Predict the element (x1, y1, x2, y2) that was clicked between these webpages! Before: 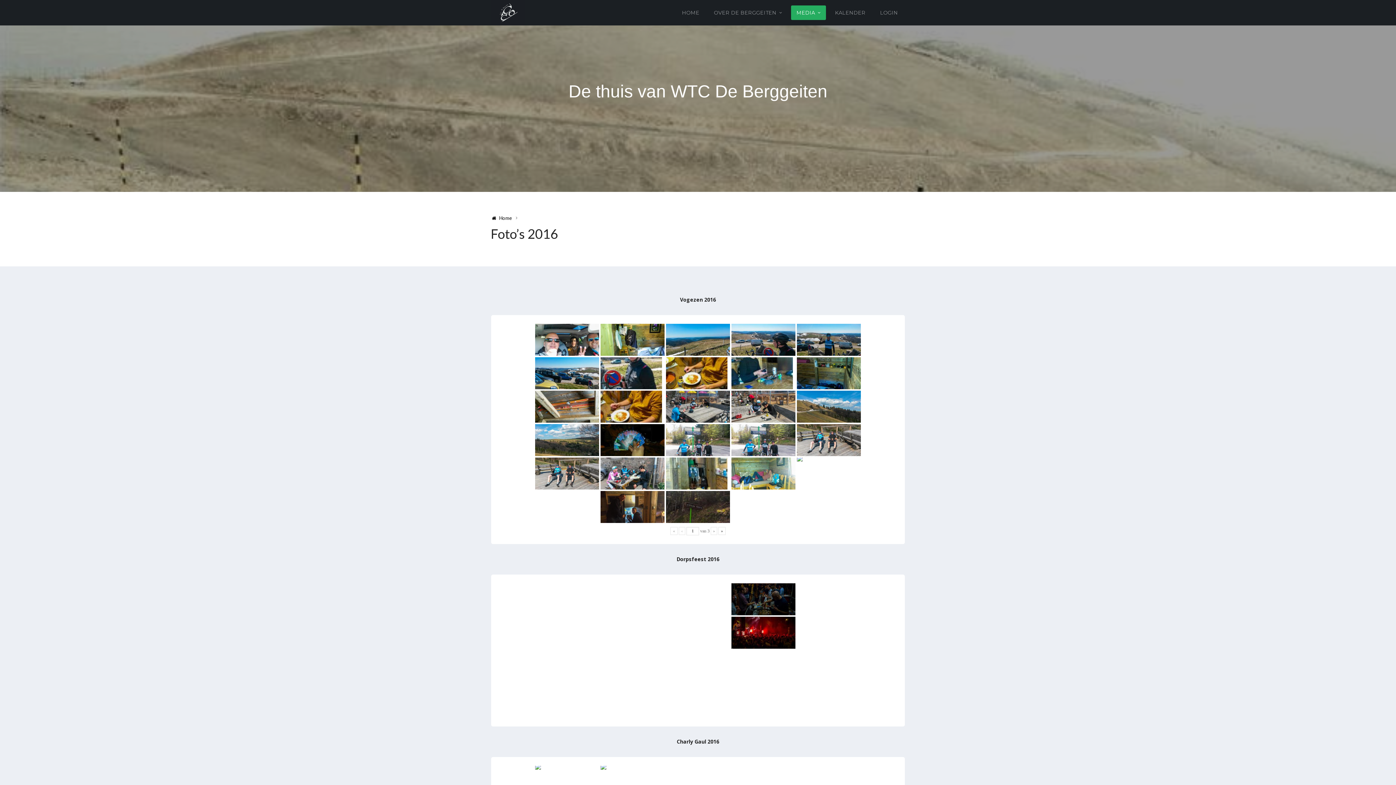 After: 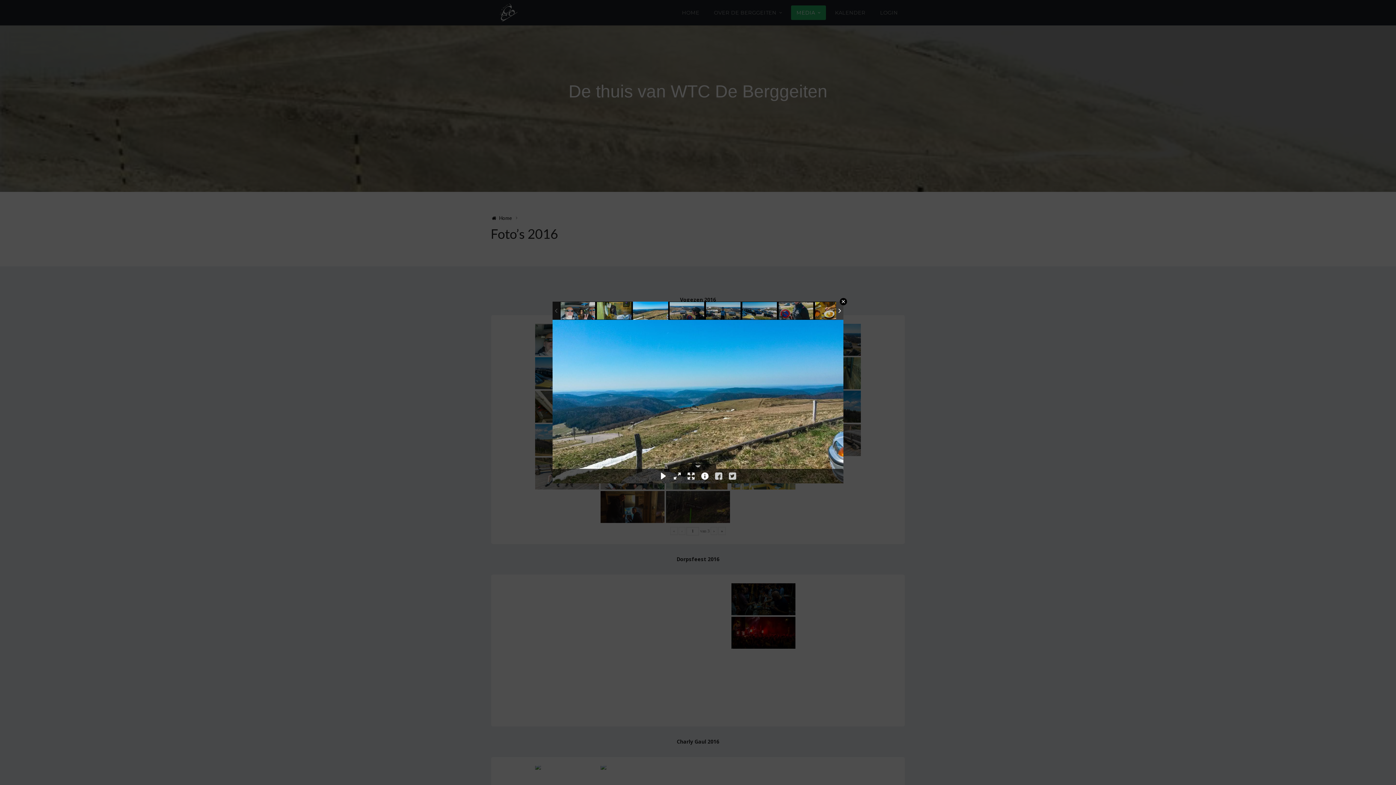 Action: bbox: (666, 324, 730, 356)